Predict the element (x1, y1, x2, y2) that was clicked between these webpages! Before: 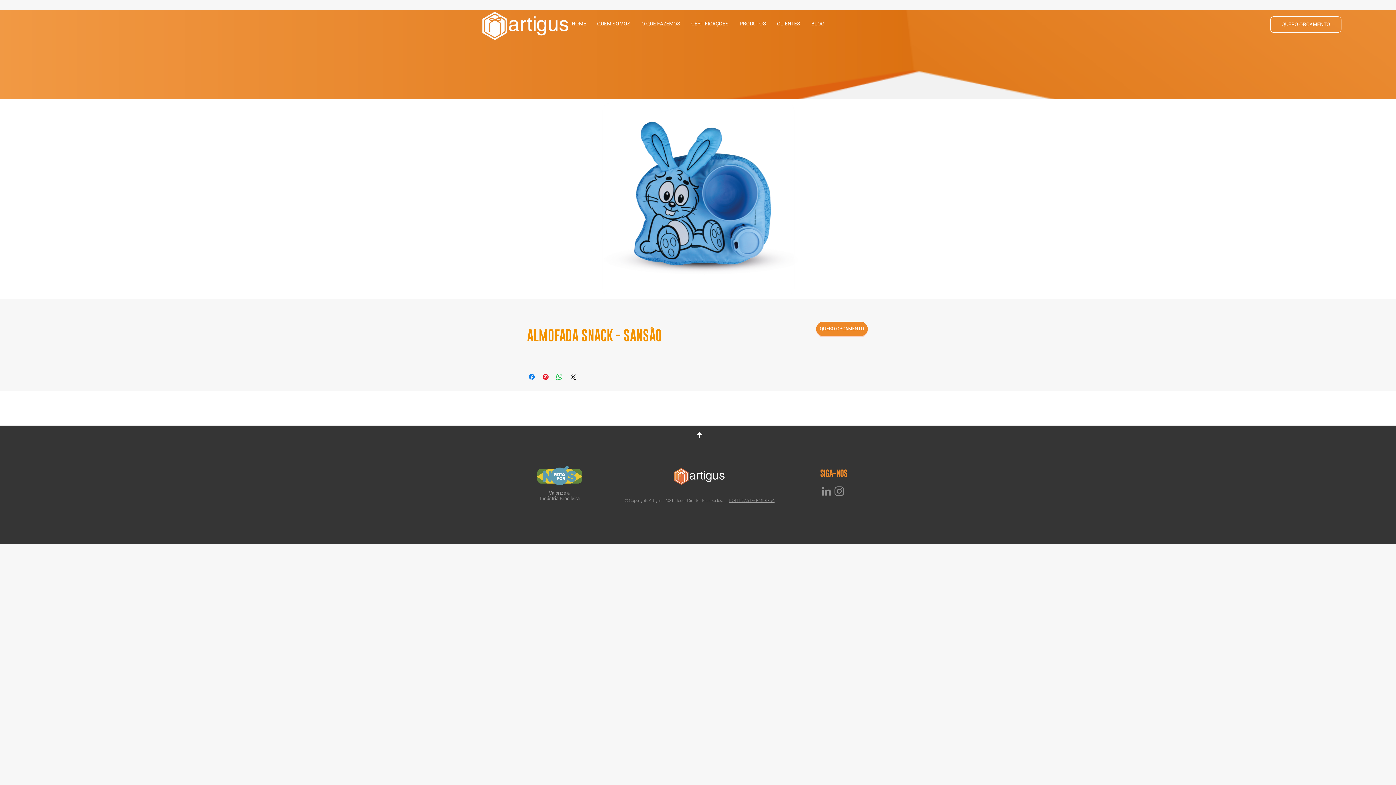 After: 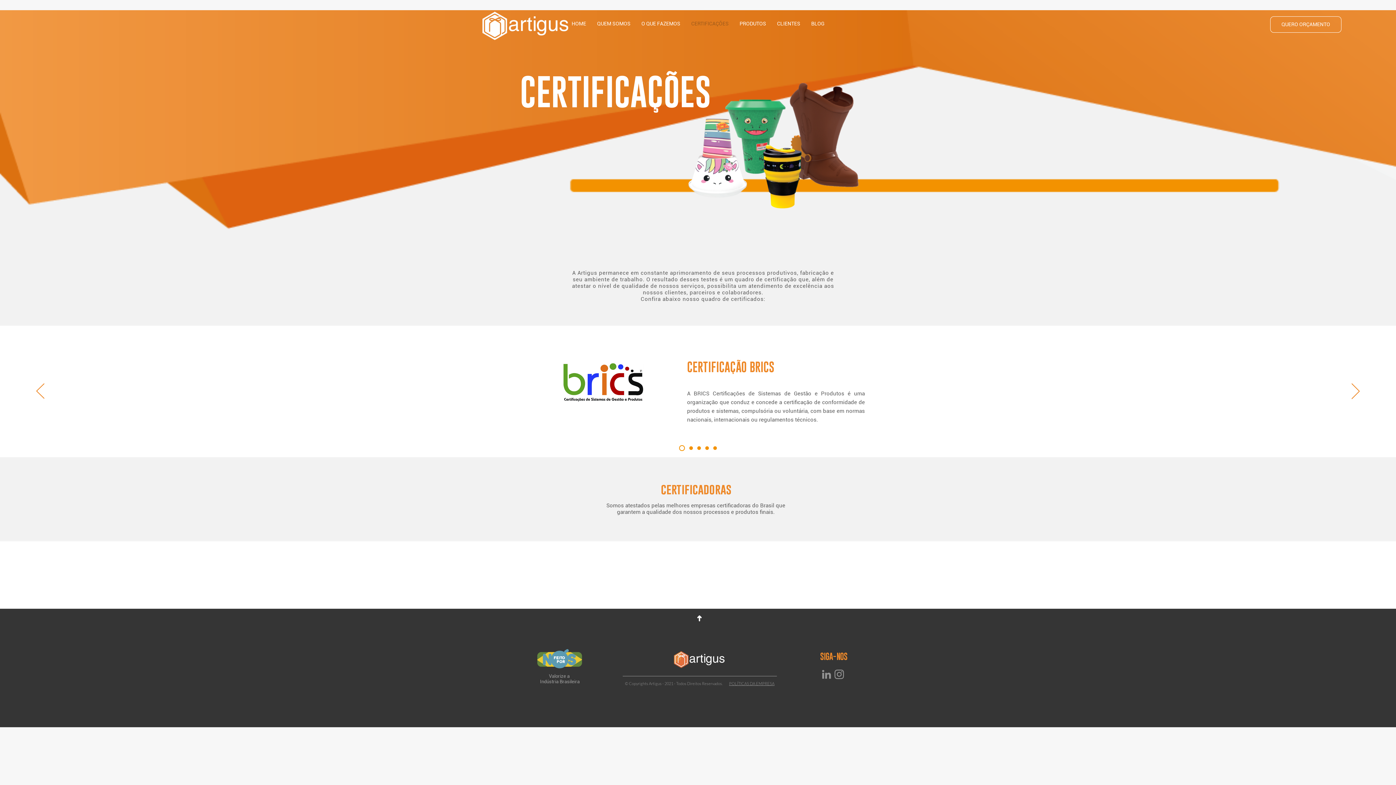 Action: bbox: (686, 10, 734, 36) label: CERTIFICAÇÕES